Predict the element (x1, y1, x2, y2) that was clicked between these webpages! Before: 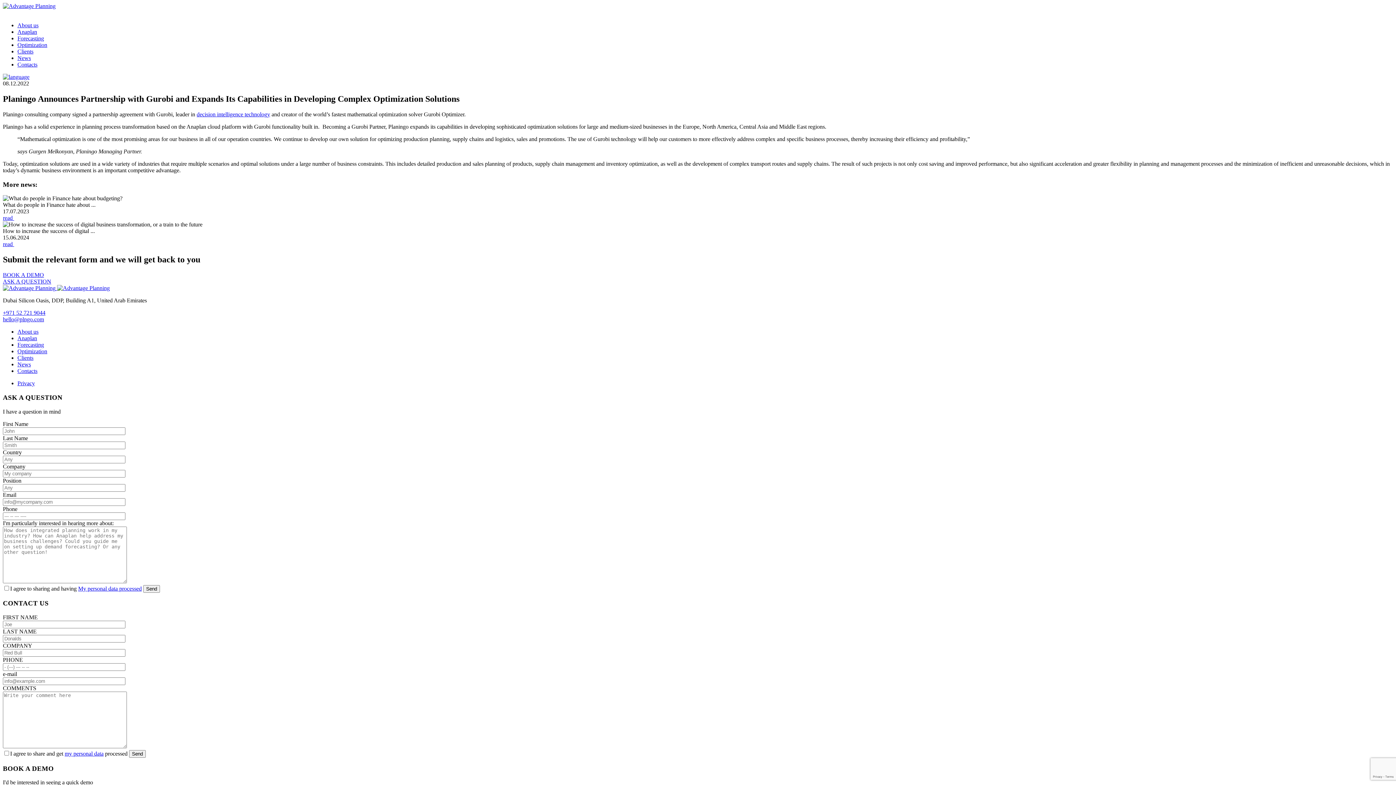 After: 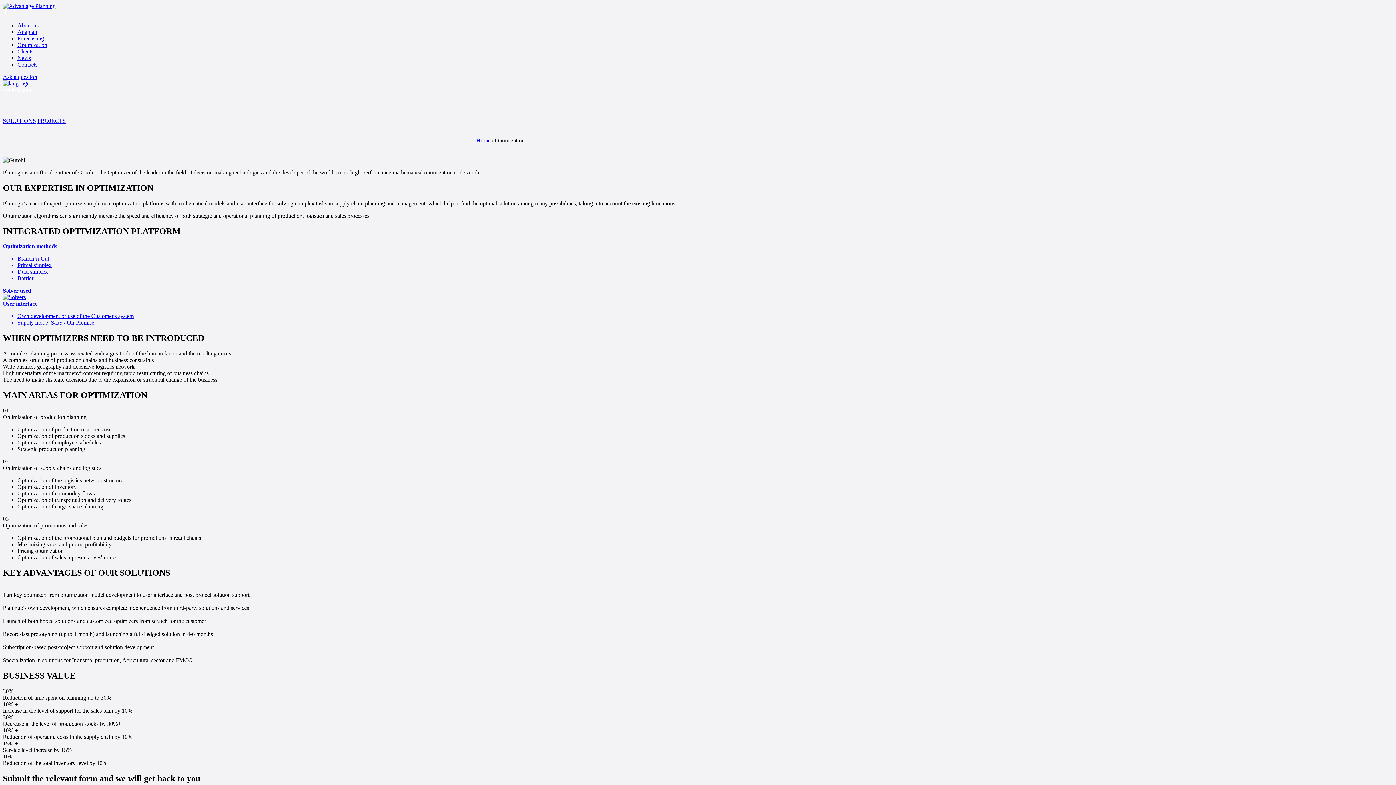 Action: label: Optimization bbox: (17, 348, 47, 354)